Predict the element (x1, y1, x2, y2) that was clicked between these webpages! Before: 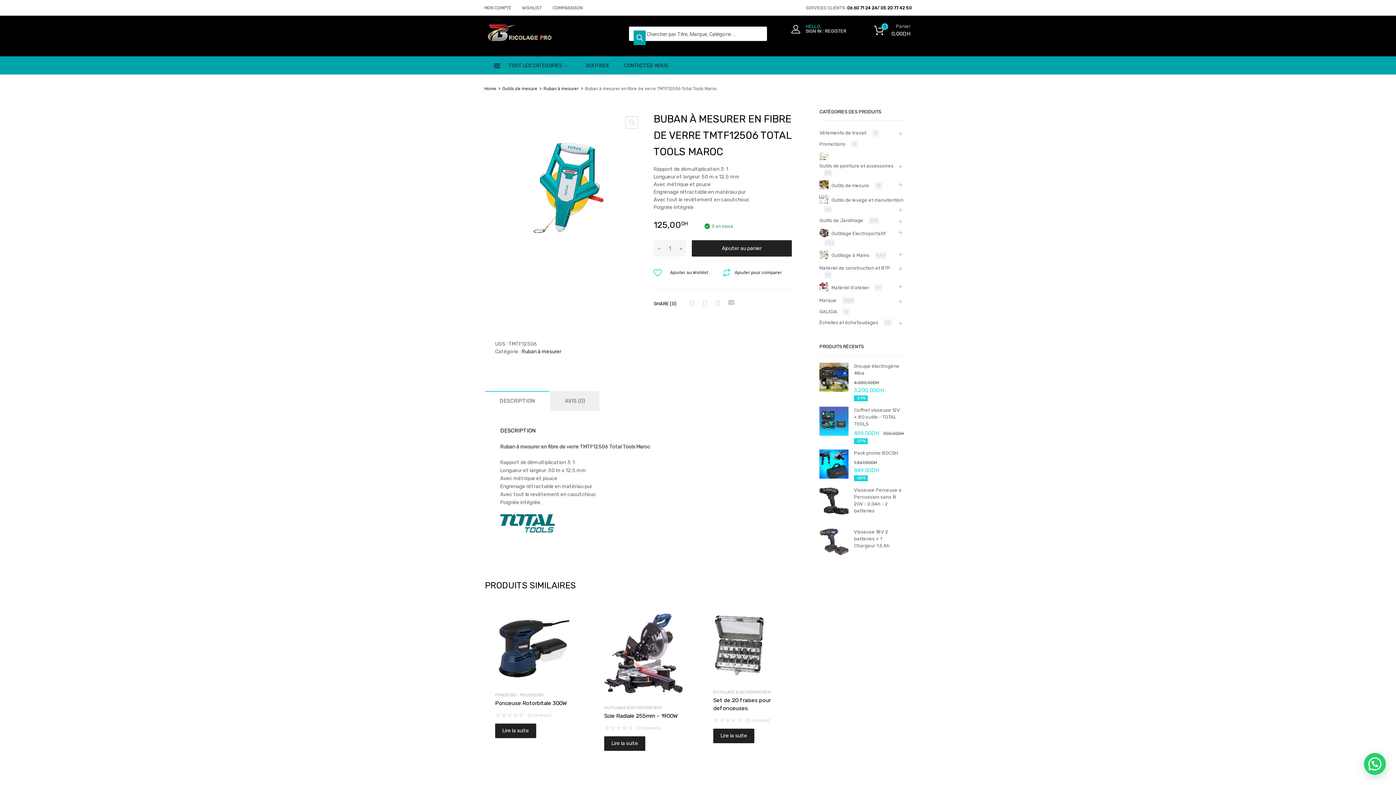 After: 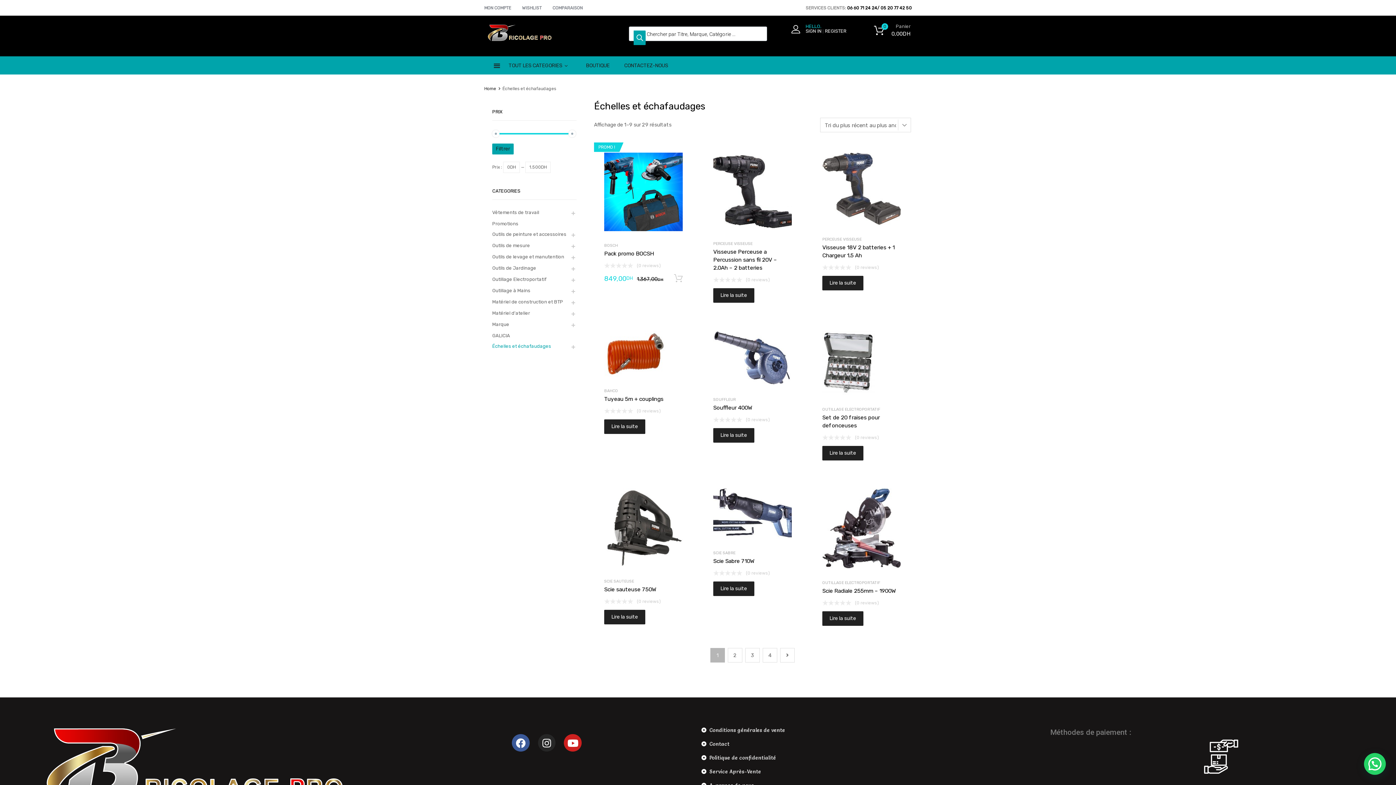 Action: bbox: (819, 319, 878, 326) label: Échelles et échafaudages